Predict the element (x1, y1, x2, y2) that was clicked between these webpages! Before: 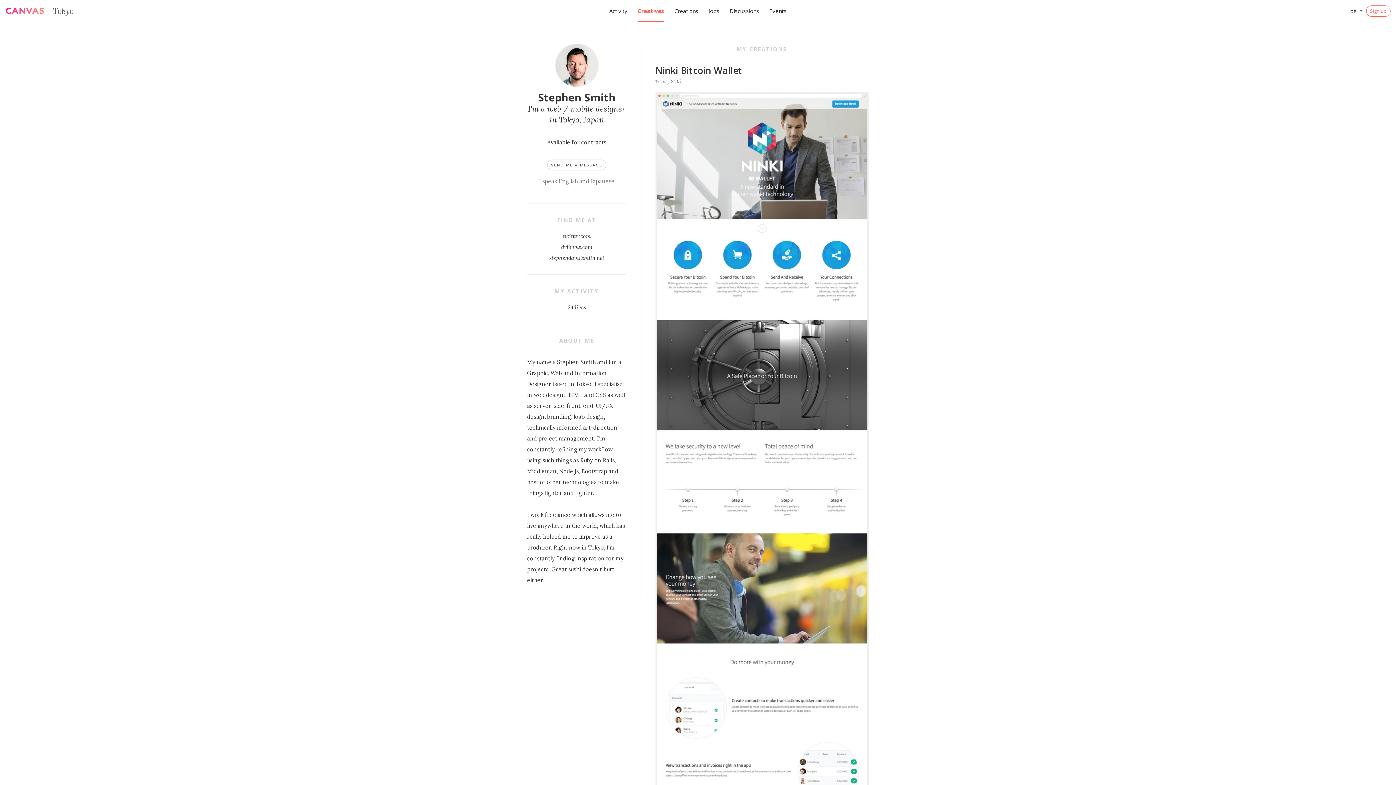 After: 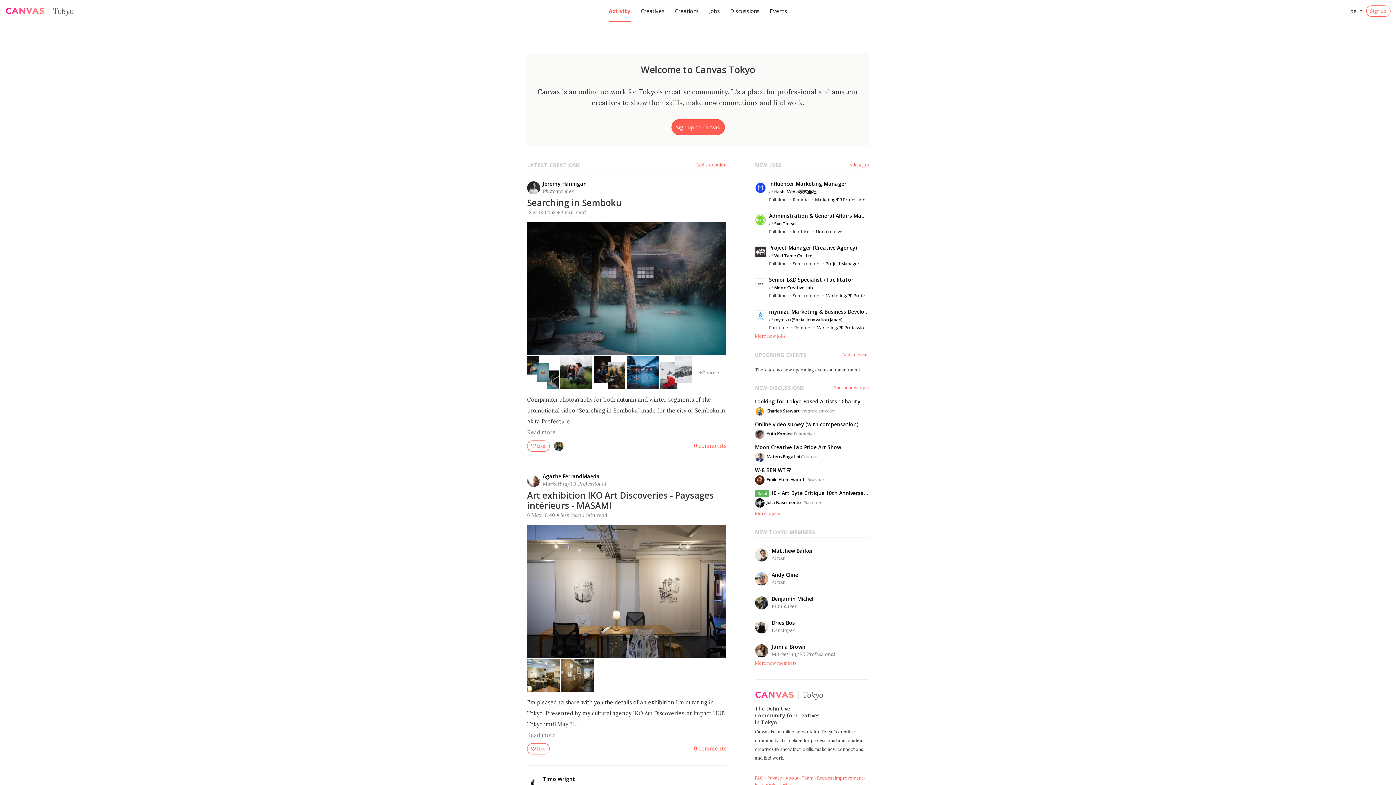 Action: bbox: (0, 0, 79, 21) label: C A N V A S
Tokyo